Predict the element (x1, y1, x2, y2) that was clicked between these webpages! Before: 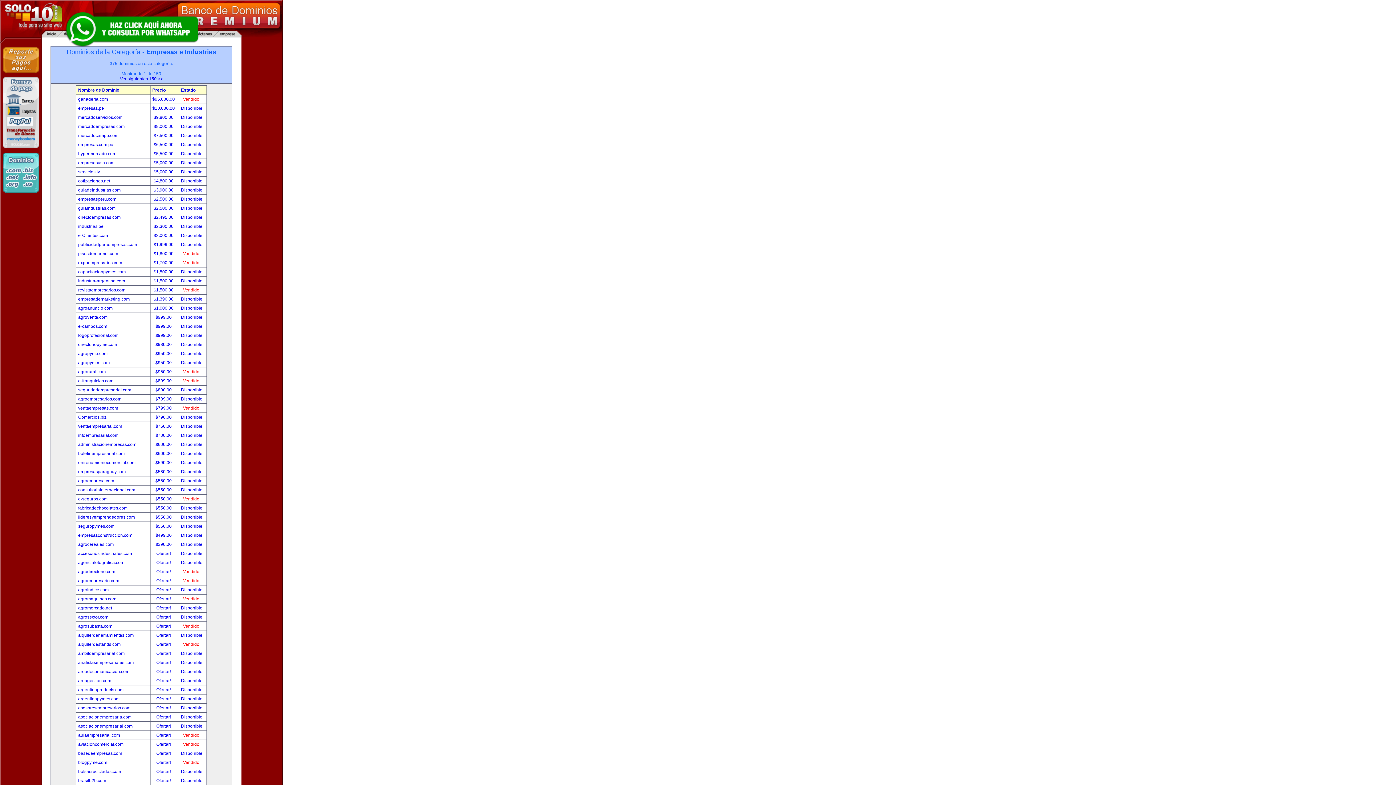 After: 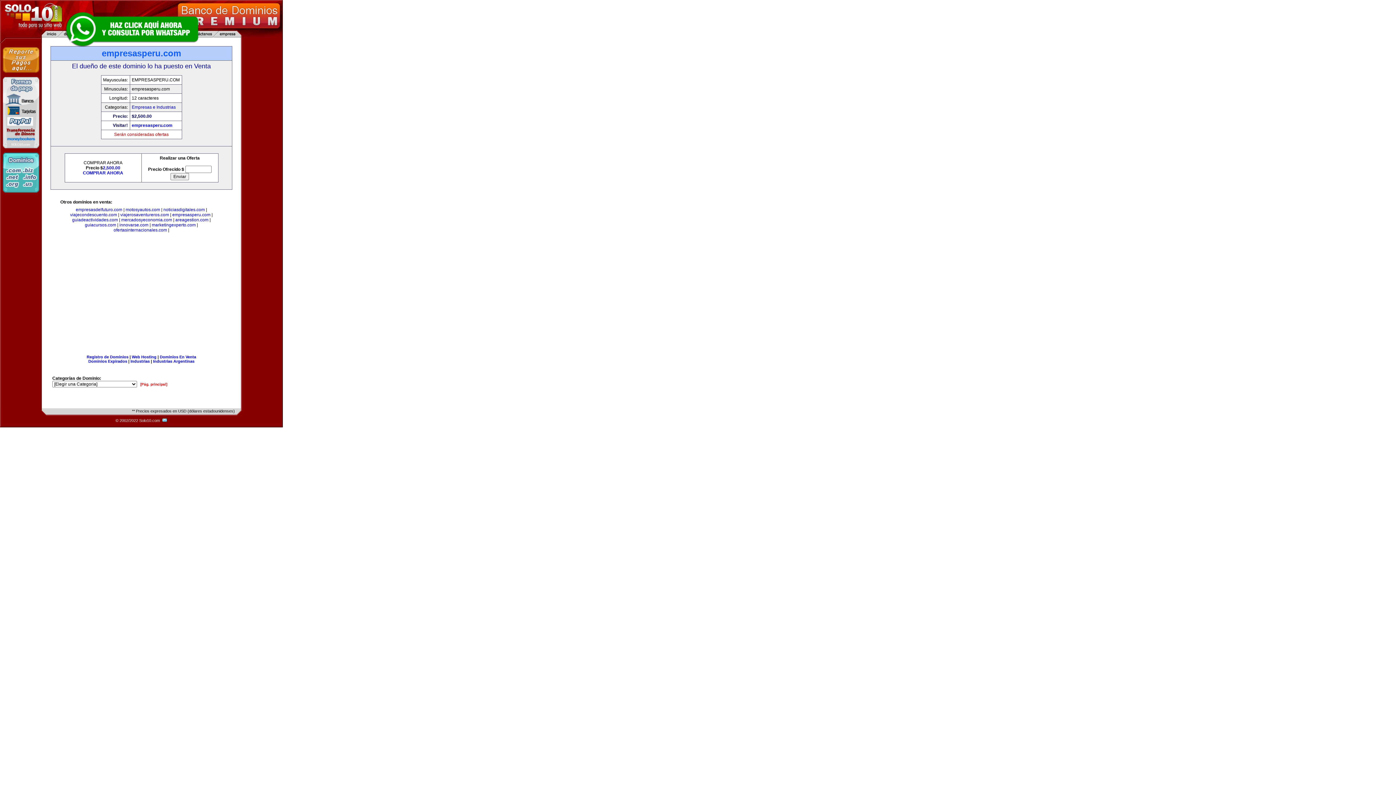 Action: label: Disponible bbox: (181, 196, 202, 201)